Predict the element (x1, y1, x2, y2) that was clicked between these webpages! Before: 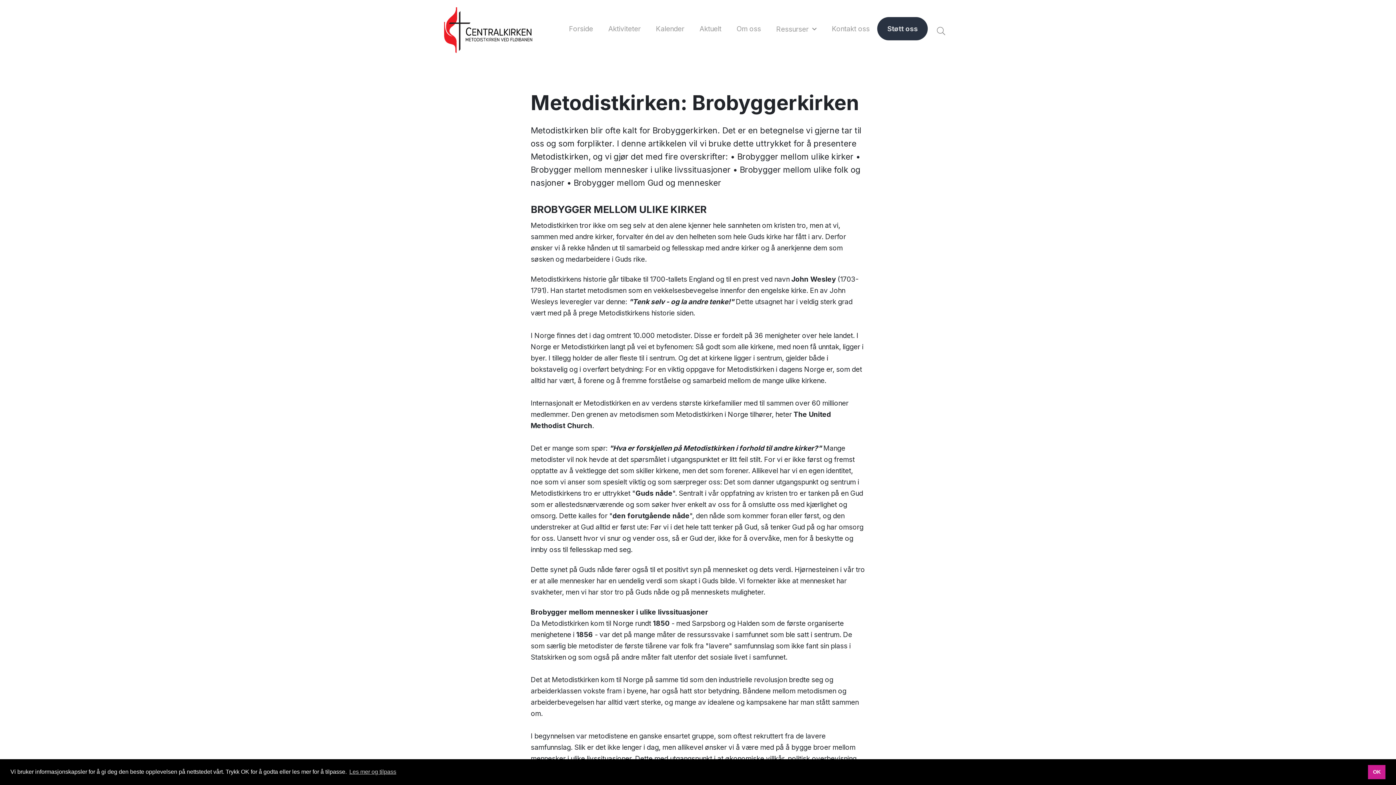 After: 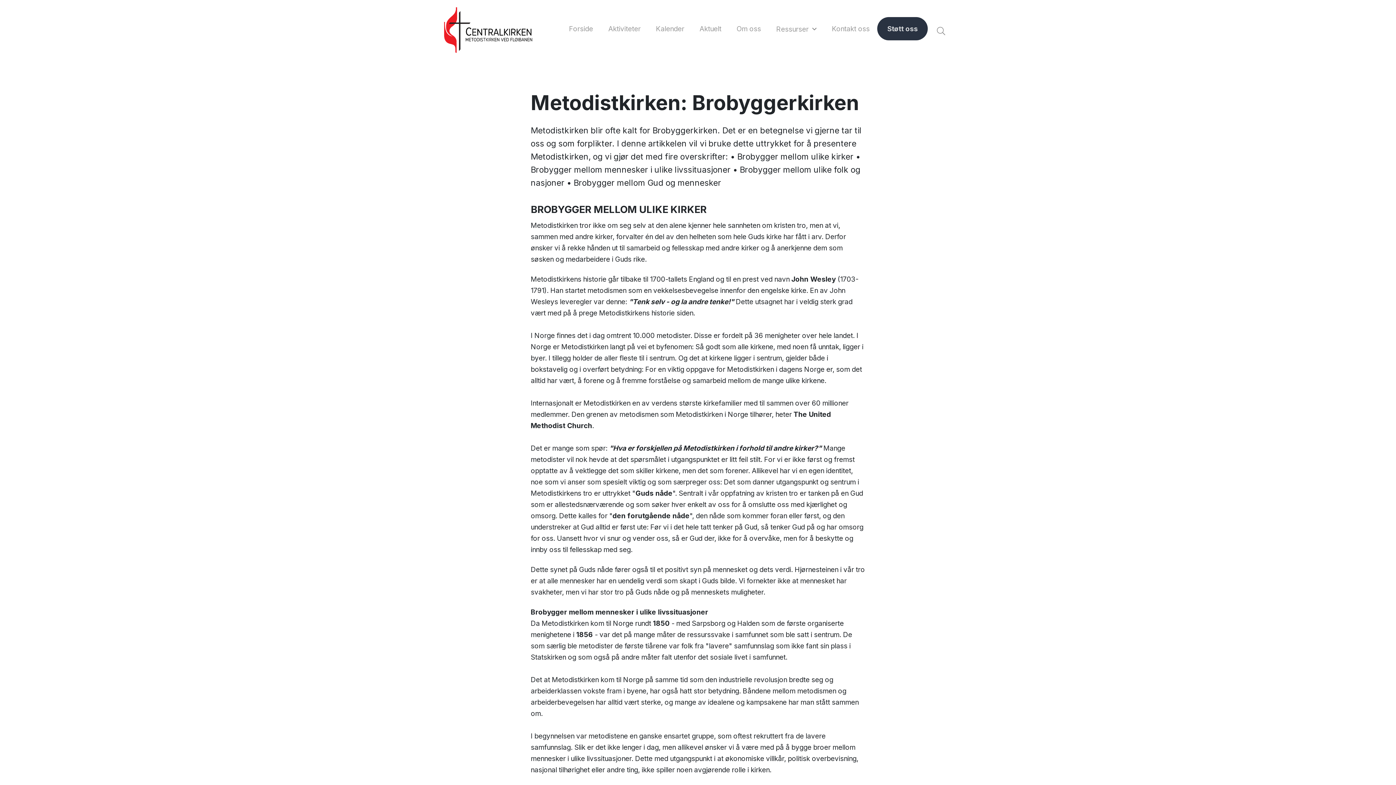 Action: bbox: (1368, 765, 1385, 779) label: dismiss cookie message